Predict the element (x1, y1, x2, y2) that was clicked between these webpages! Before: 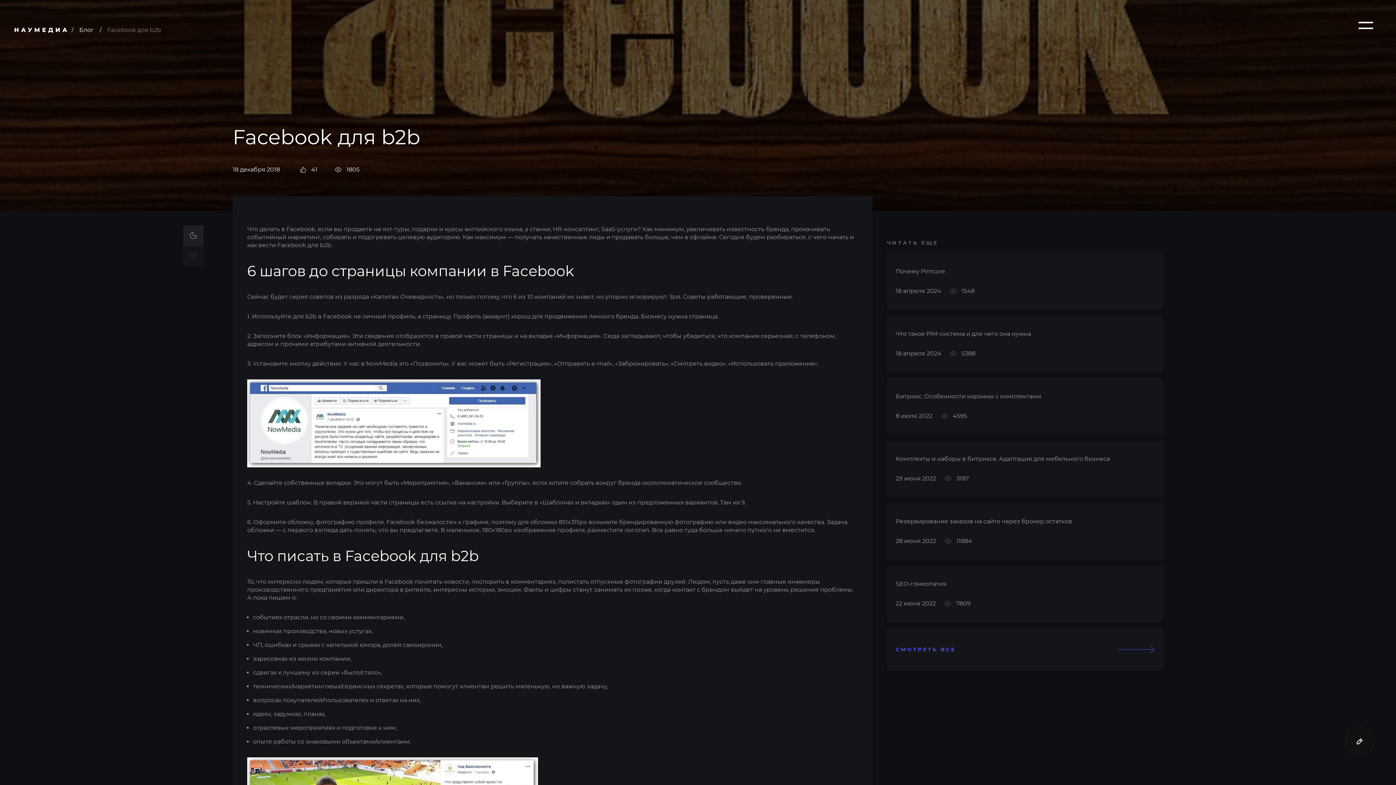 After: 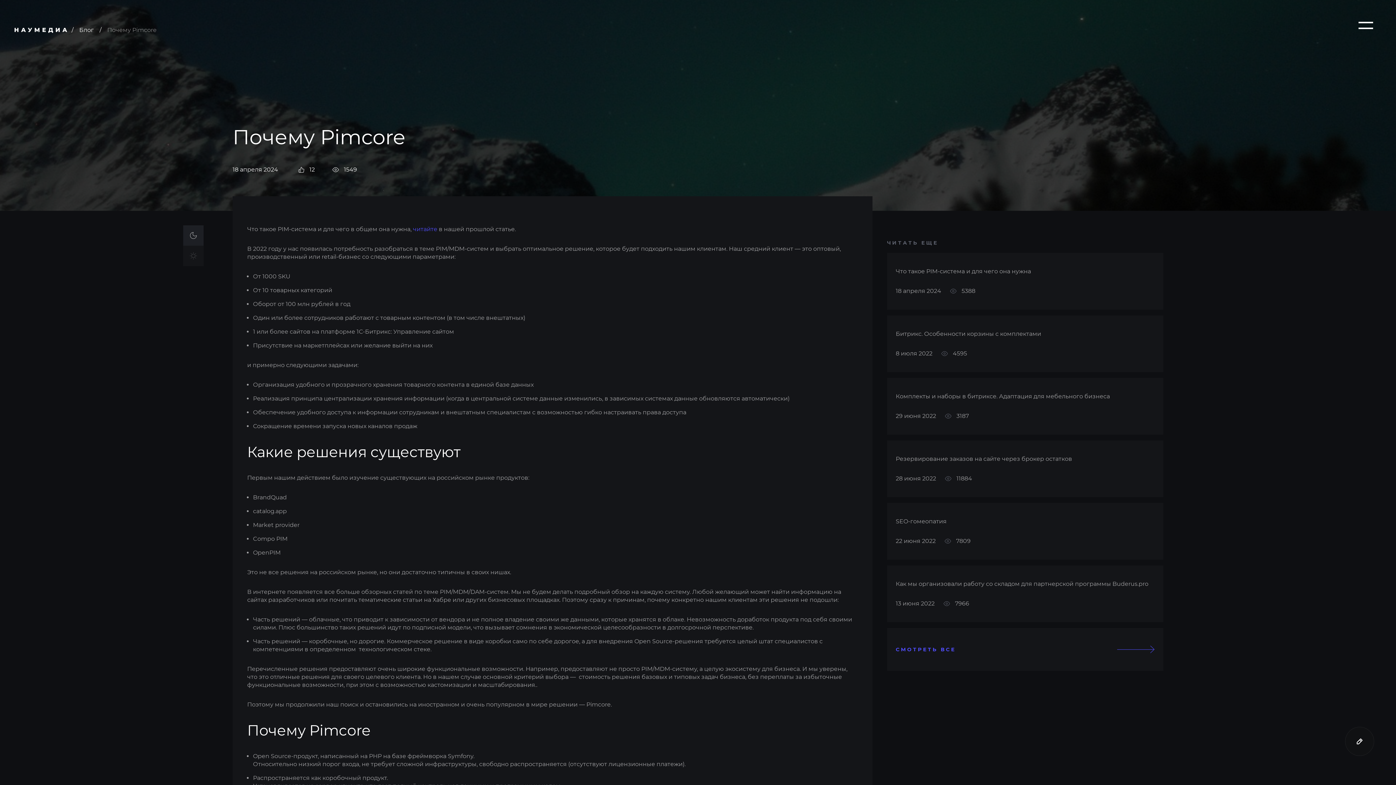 Action: label: Почему Pimcore
18 апреля 2024
1548 bbox: (887, 253, 1163, 309)